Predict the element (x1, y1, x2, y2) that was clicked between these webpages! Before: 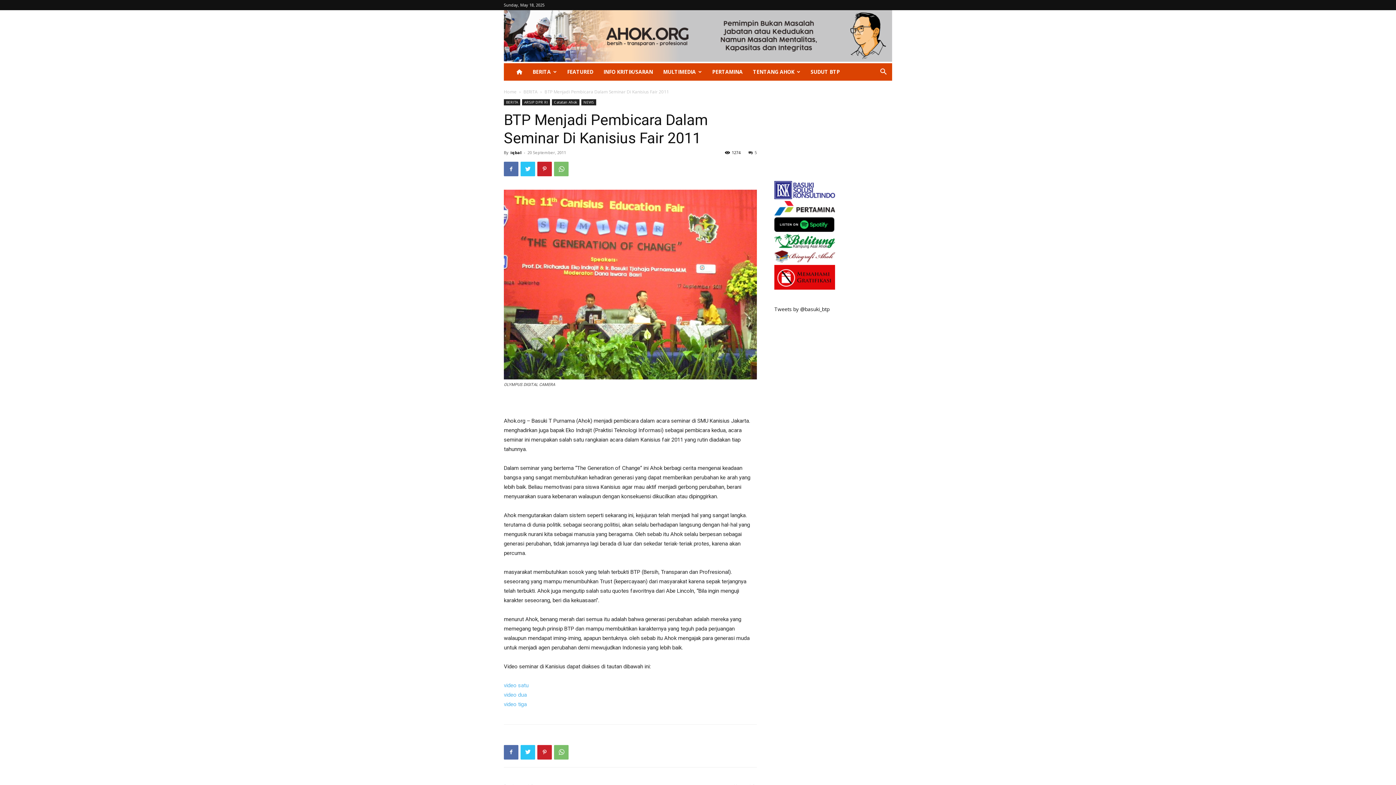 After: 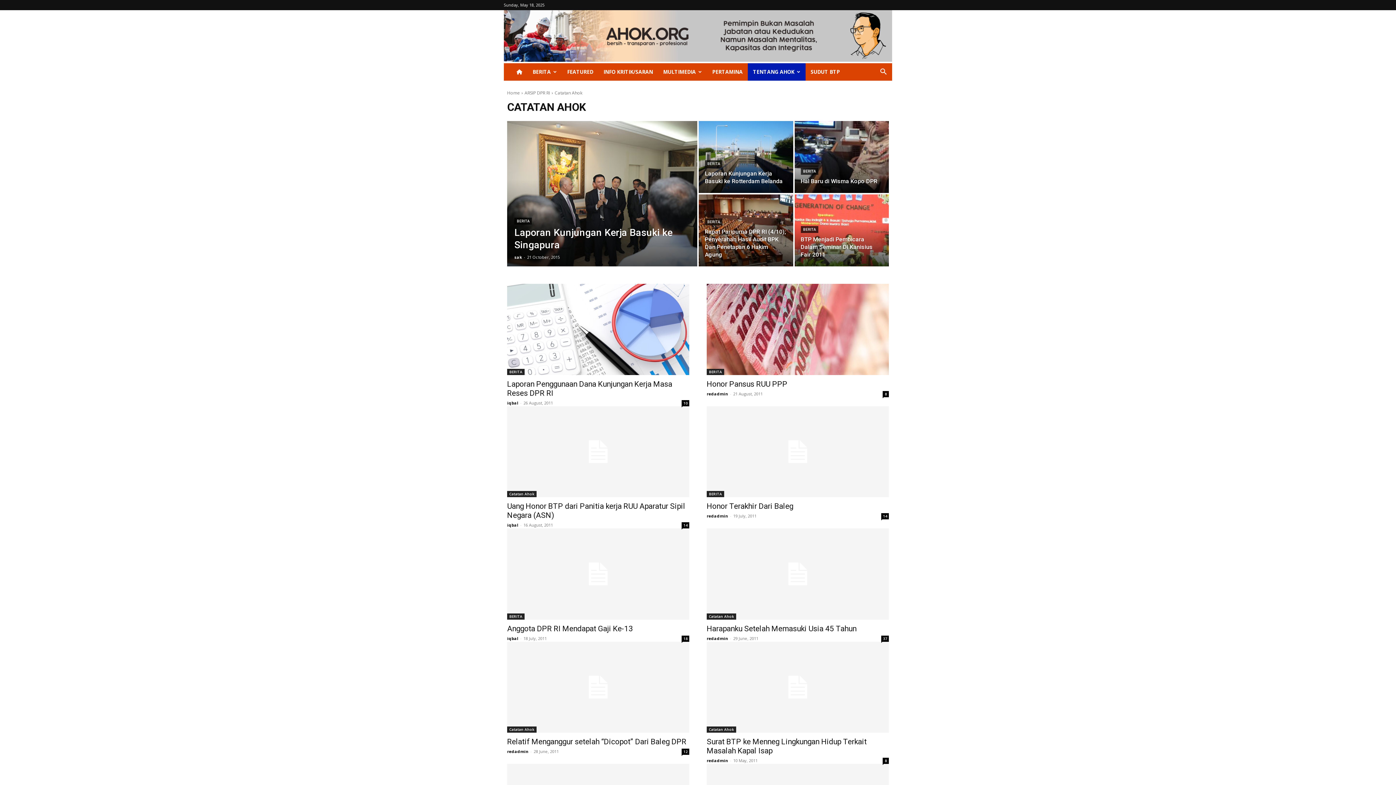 Action: bbox: (552, 99, 579, 105) label: Catatan Ahok